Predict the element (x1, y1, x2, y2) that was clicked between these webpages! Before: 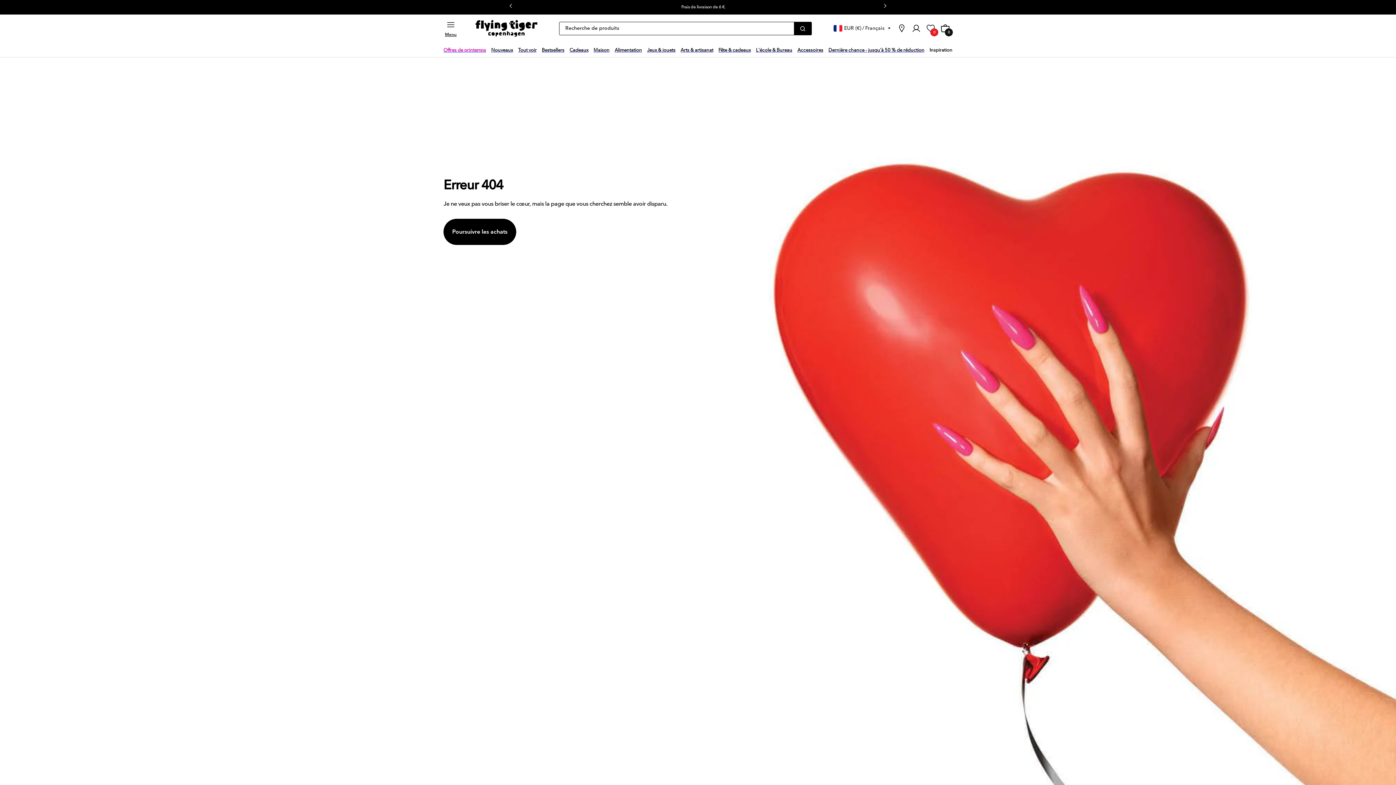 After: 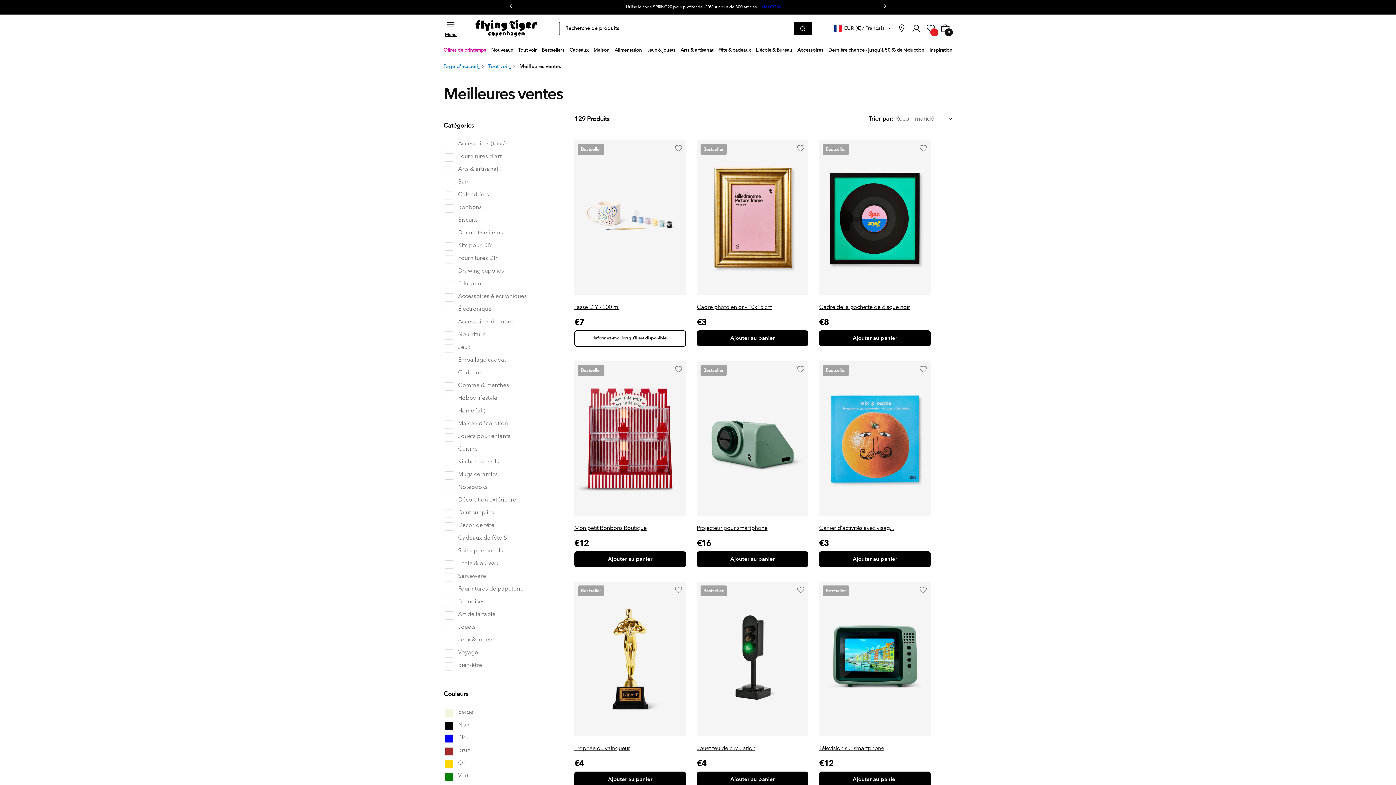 Action: label: Bestsellers bbox: (541, 44, 564, 54)